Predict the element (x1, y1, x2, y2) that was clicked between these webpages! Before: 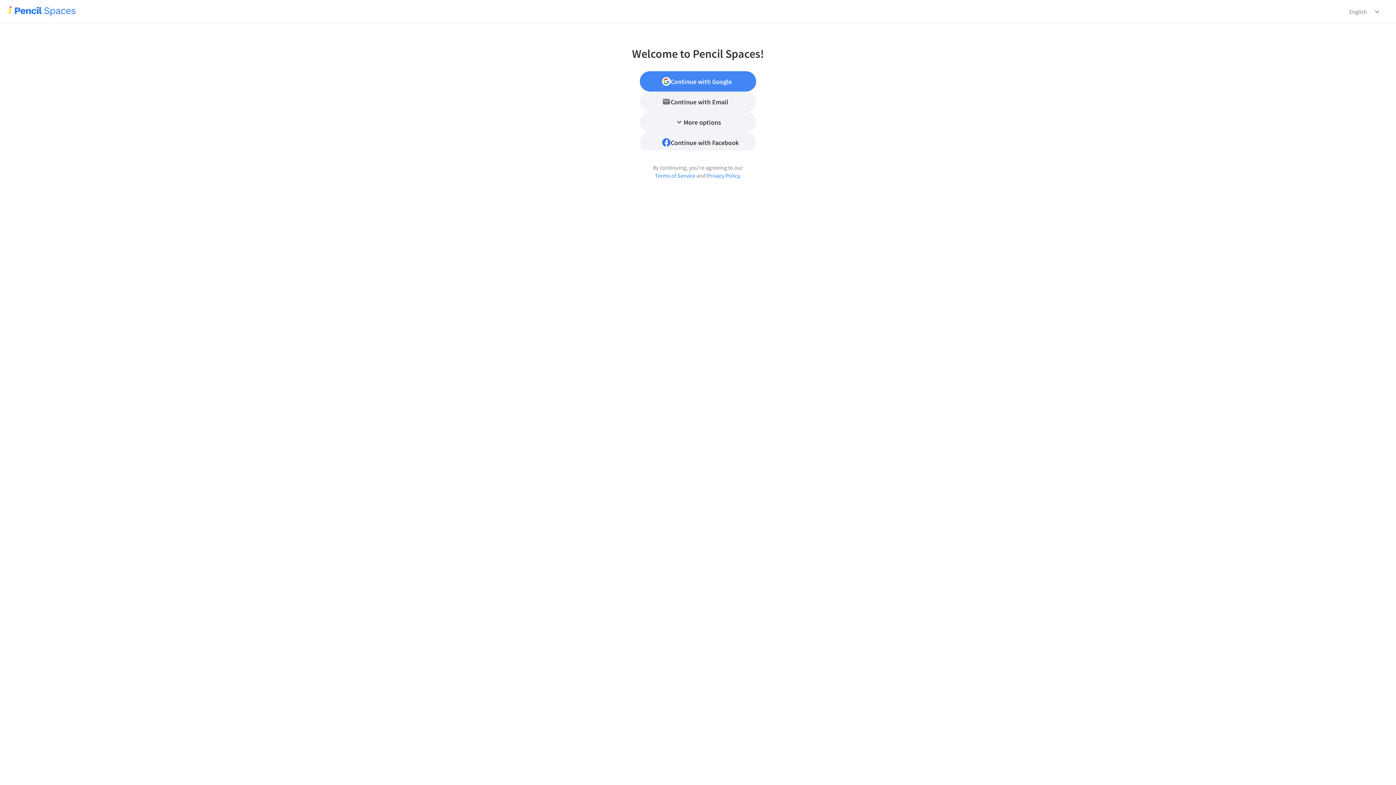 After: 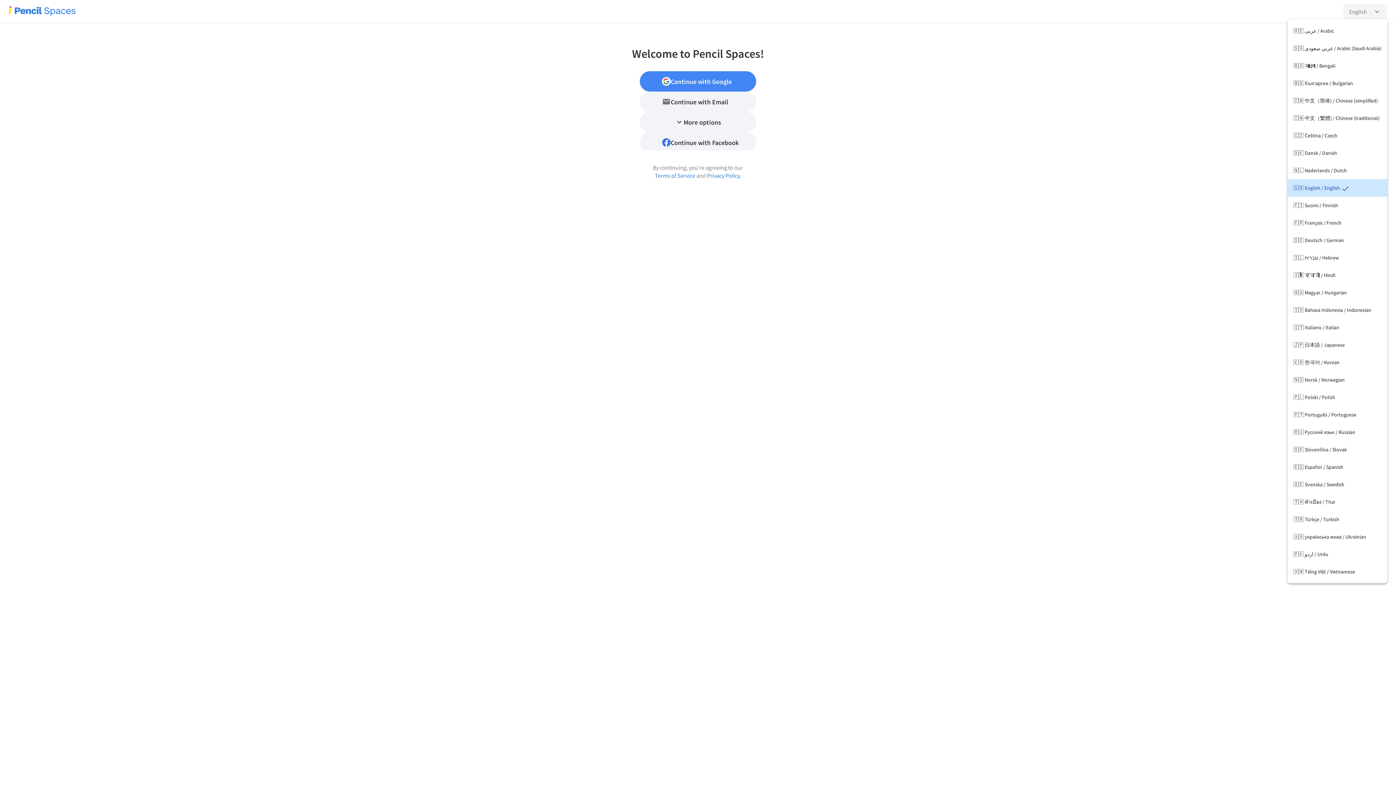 Action: bbox: (1343, 4, 1387, 19) label: English
expand_more